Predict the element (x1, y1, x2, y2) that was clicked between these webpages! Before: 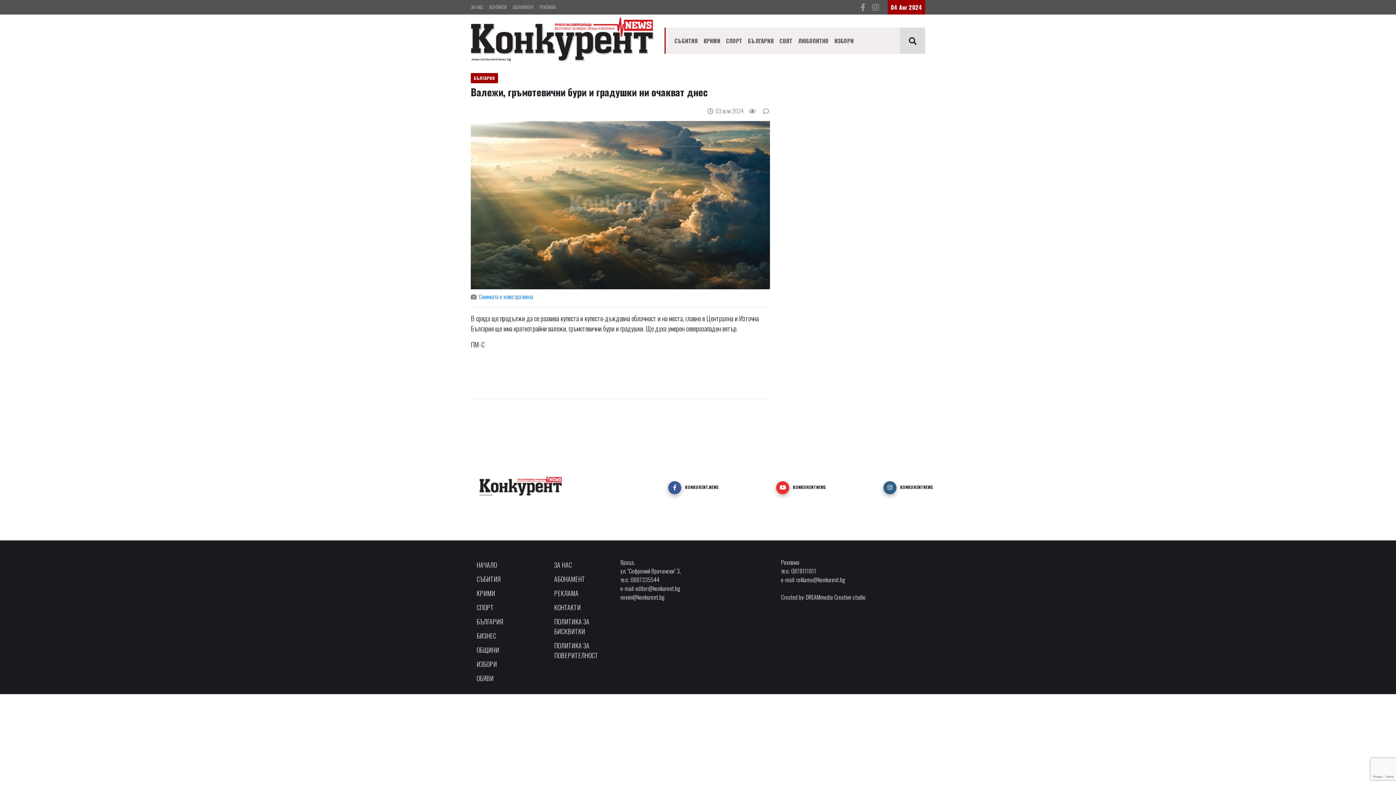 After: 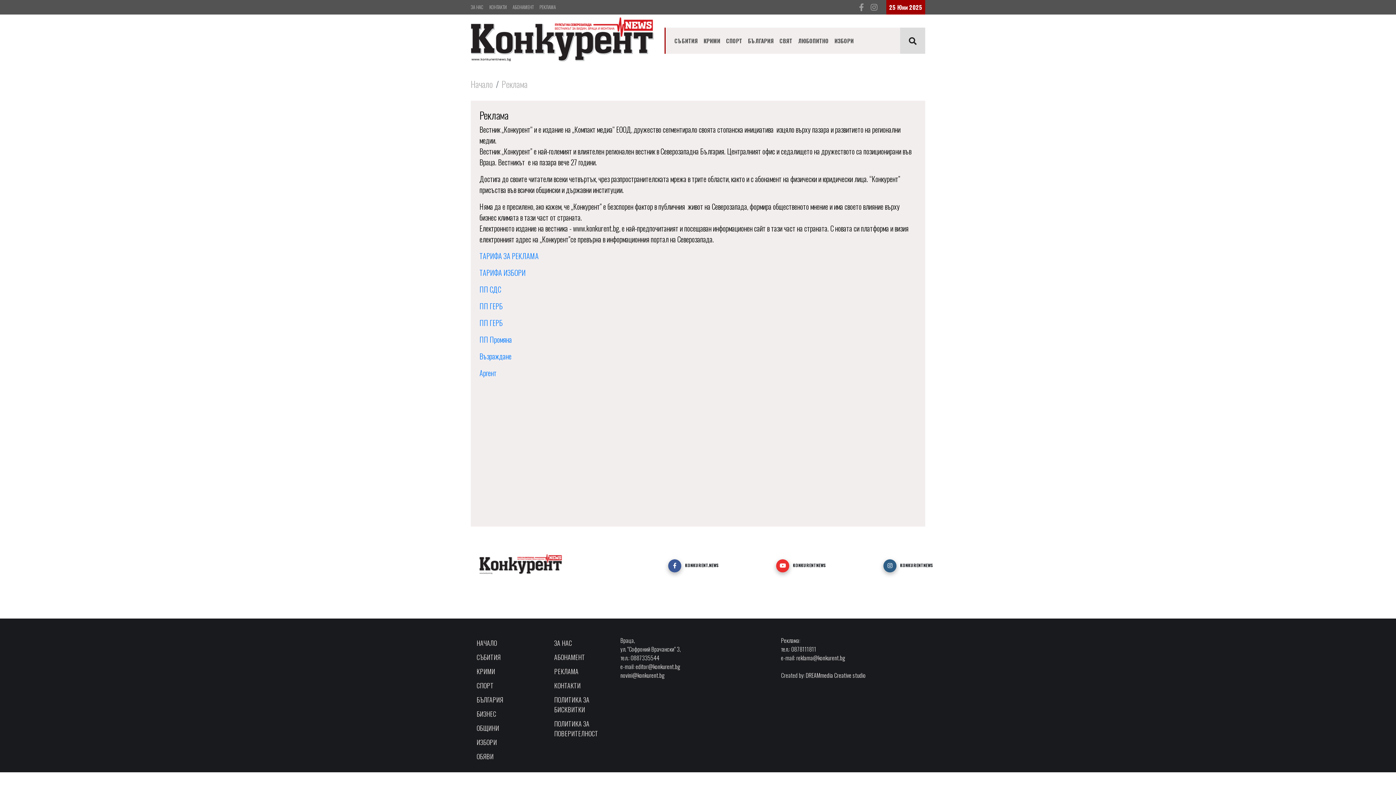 Action: bbox: (548, 588, 584, 598) label: РЕКЛАМА